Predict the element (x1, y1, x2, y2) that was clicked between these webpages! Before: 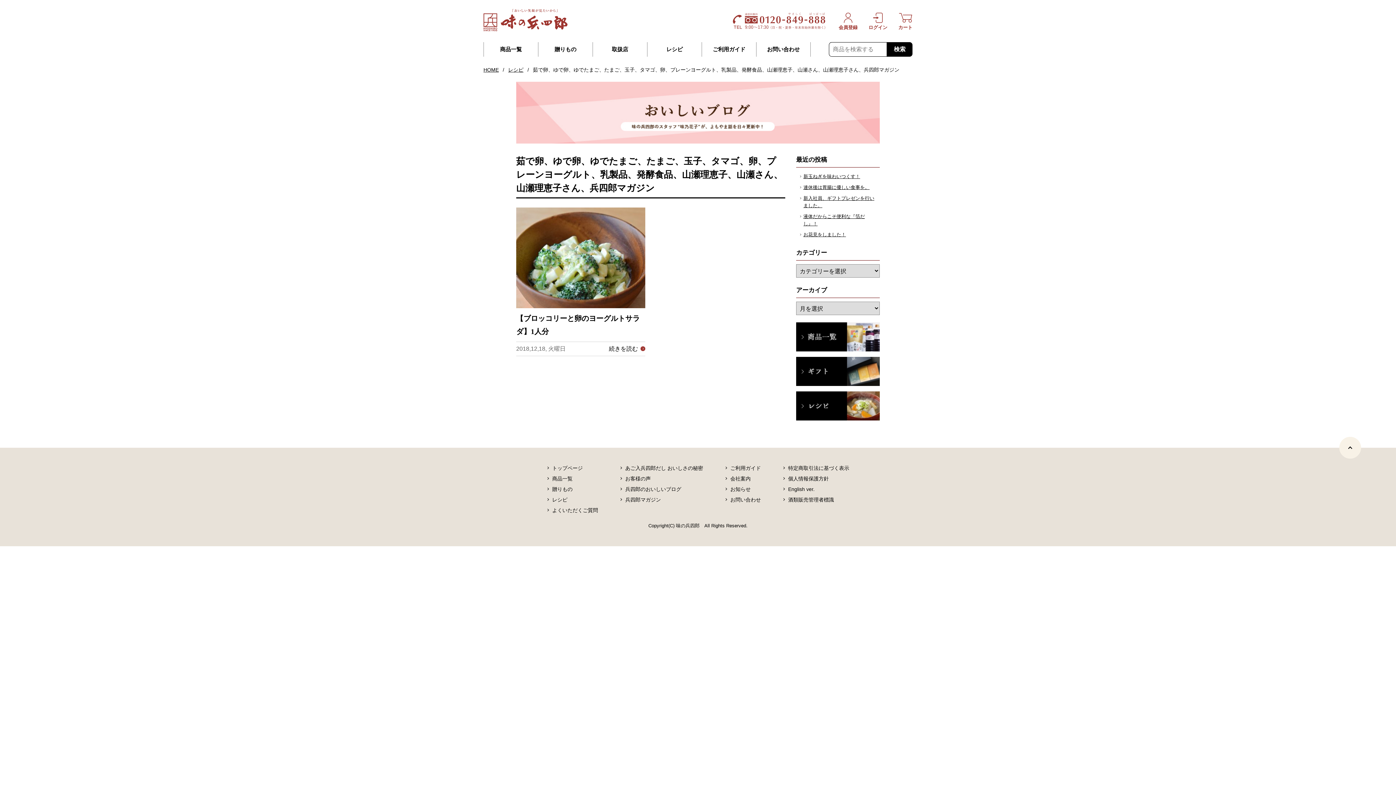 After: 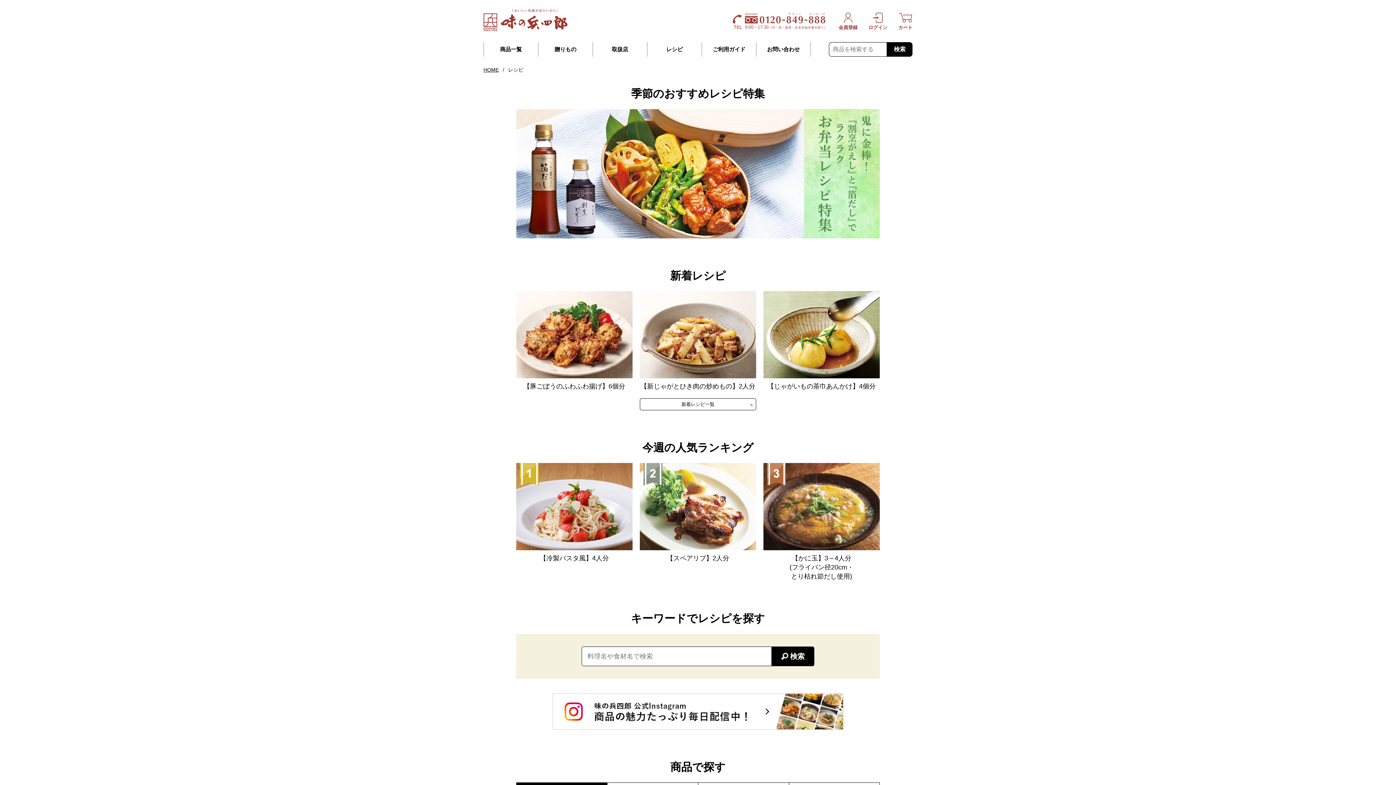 Action: bbox: (508, 66, 523, 72) label: レシピ